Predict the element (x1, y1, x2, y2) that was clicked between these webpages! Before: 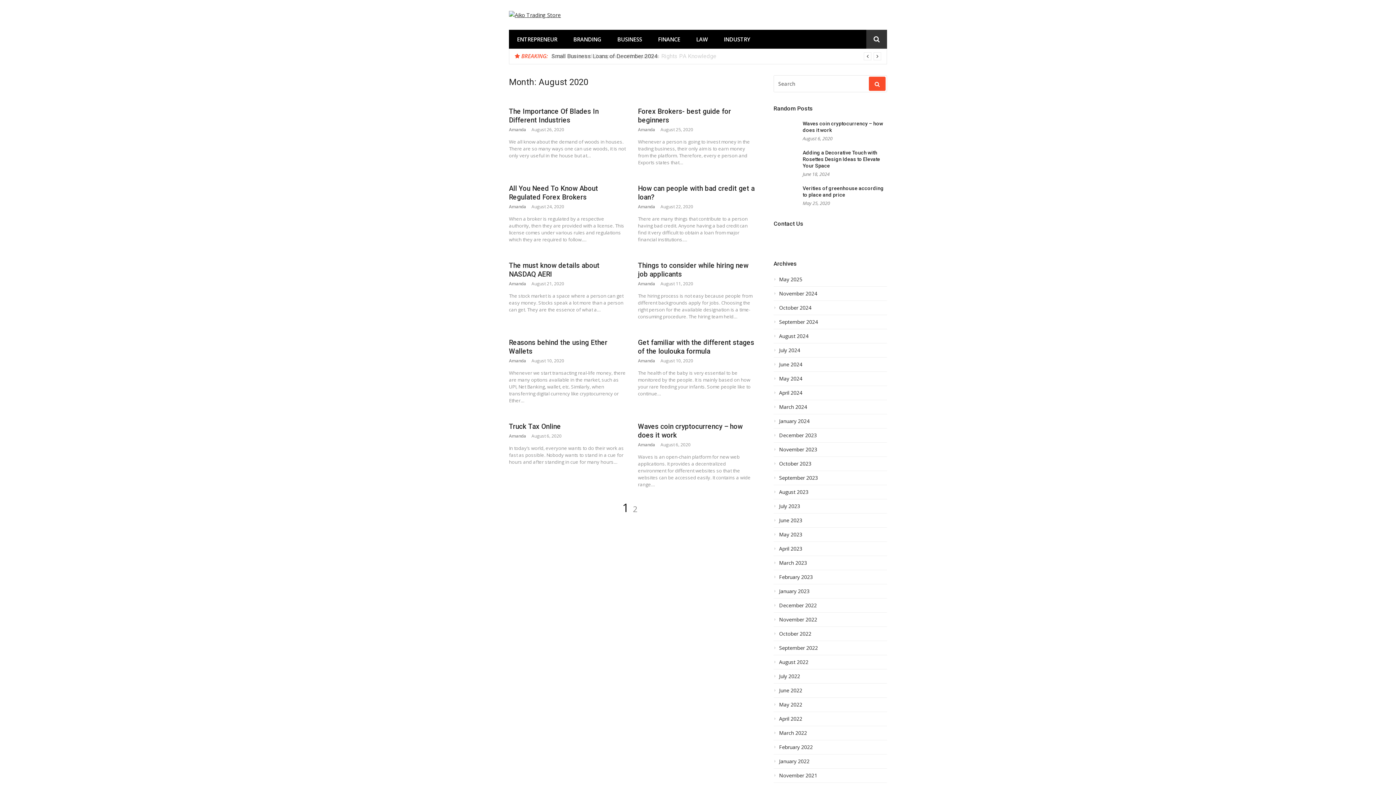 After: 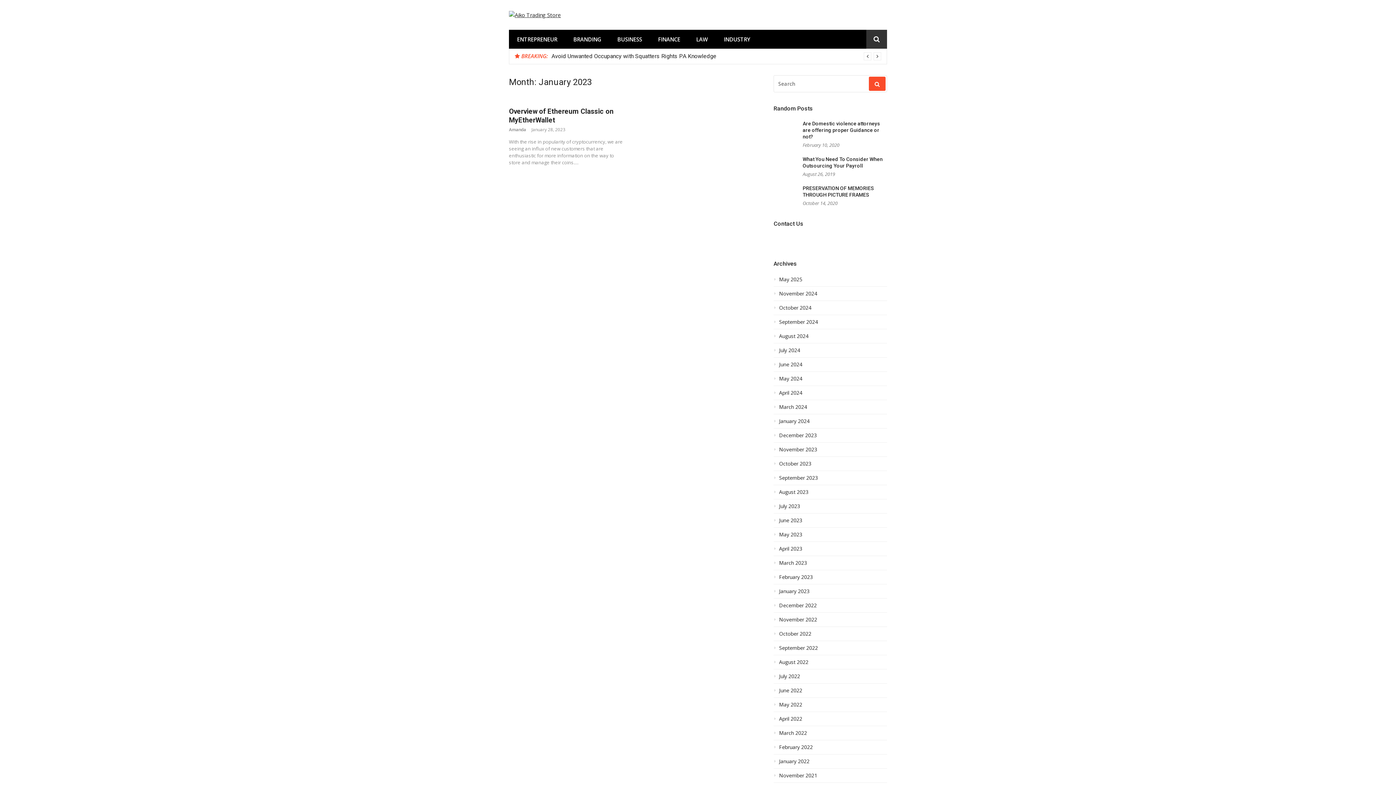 Action: label: January 2023 bbox: (773, 588, 887, 598)